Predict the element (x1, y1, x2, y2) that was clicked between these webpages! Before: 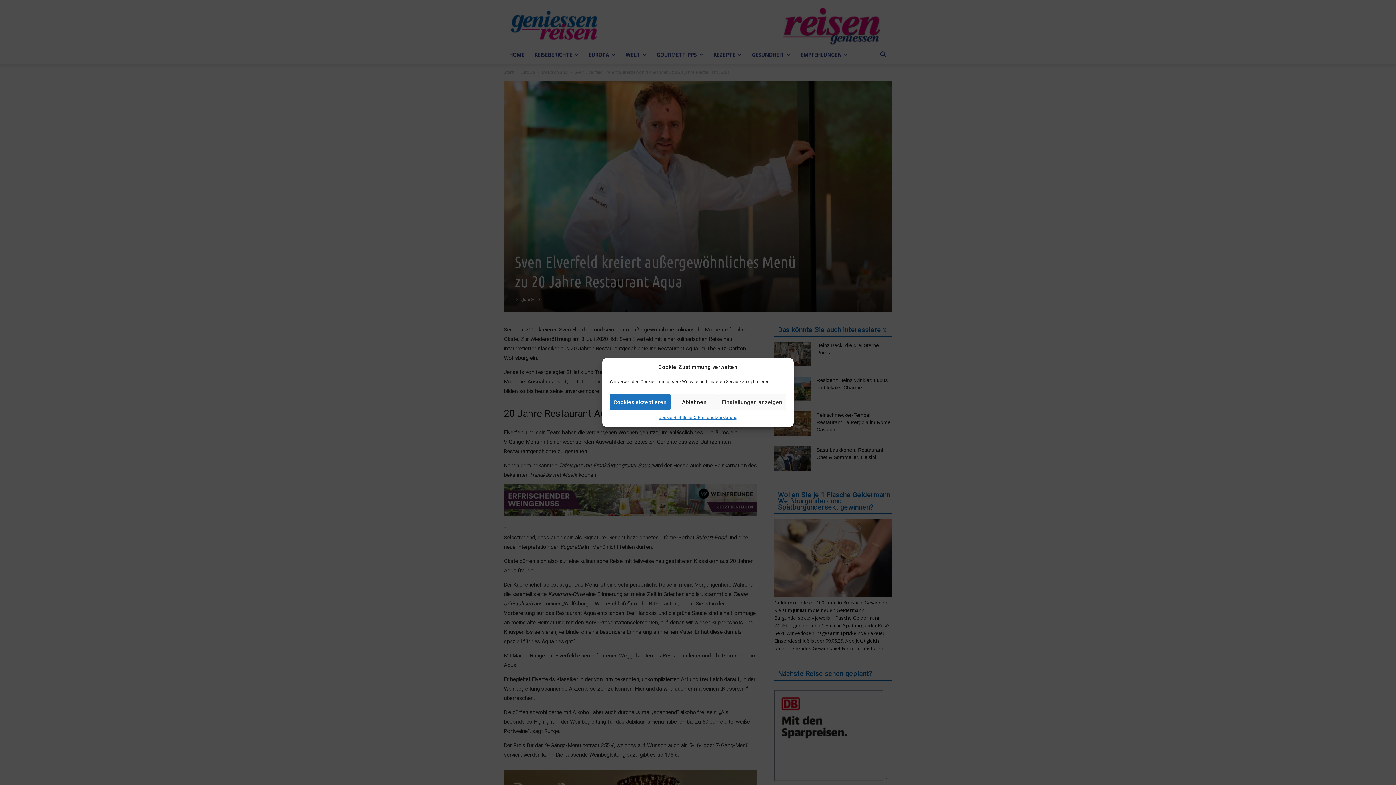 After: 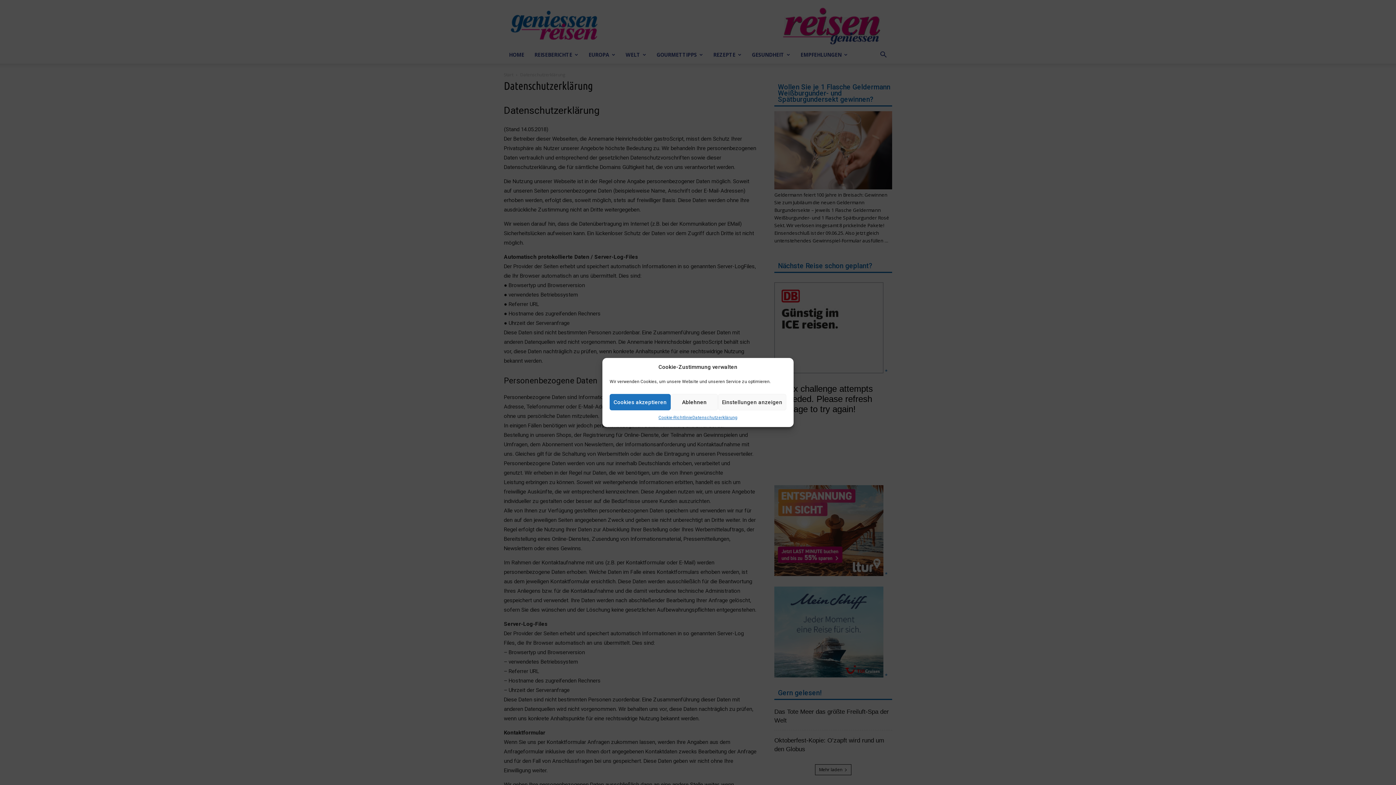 Action: label: Datenschutzerklärung bbox: (692, 414, 737, 421)